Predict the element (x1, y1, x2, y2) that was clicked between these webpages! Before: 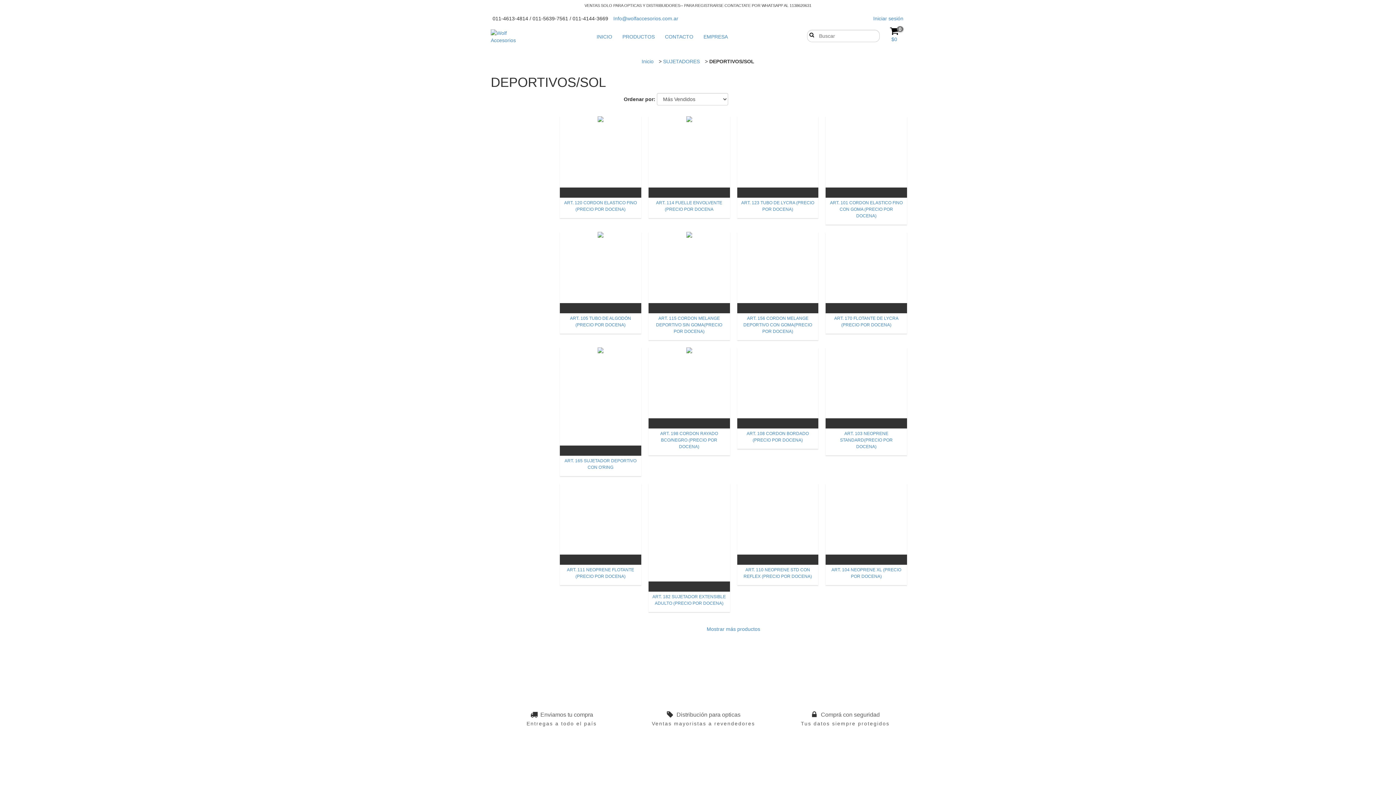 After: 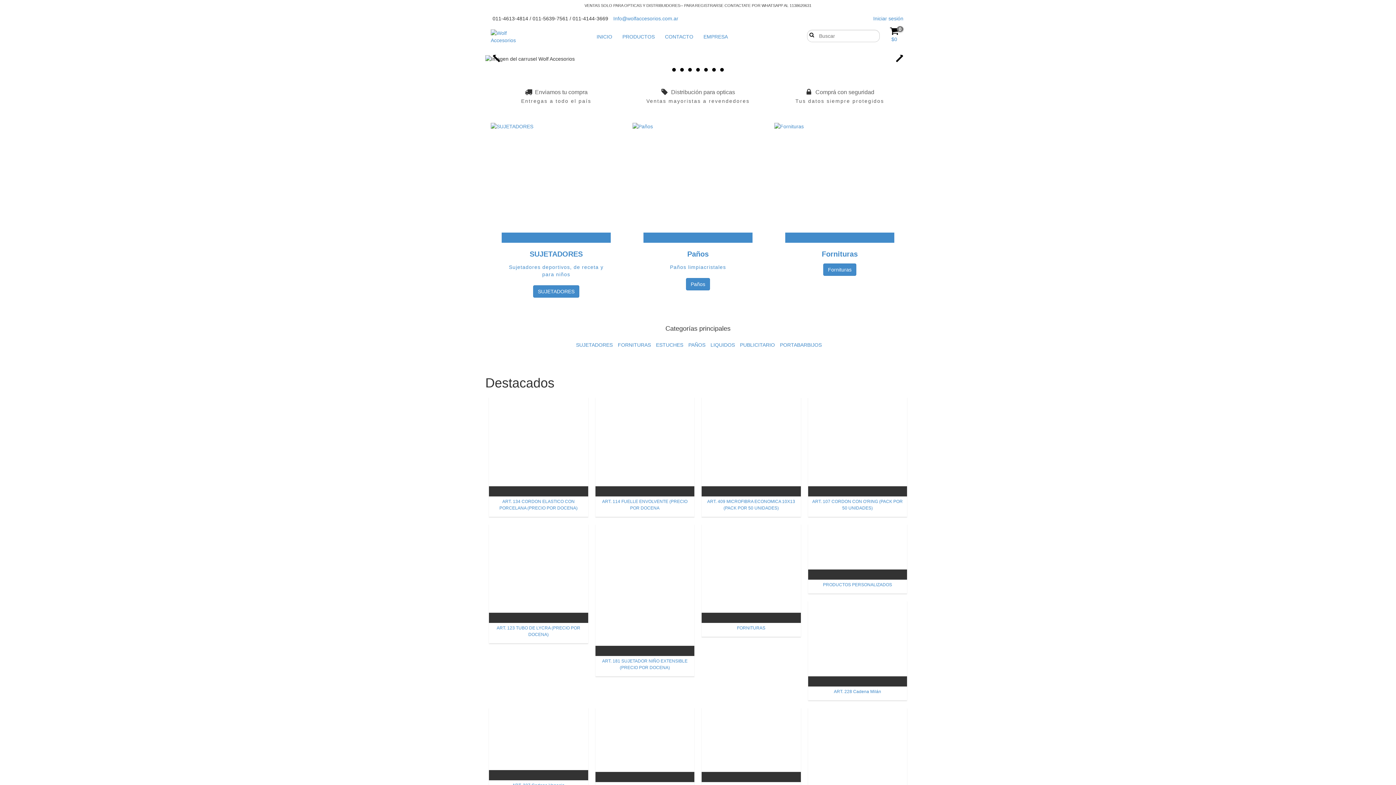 Action: bbox: (490, 29, 519, 44)